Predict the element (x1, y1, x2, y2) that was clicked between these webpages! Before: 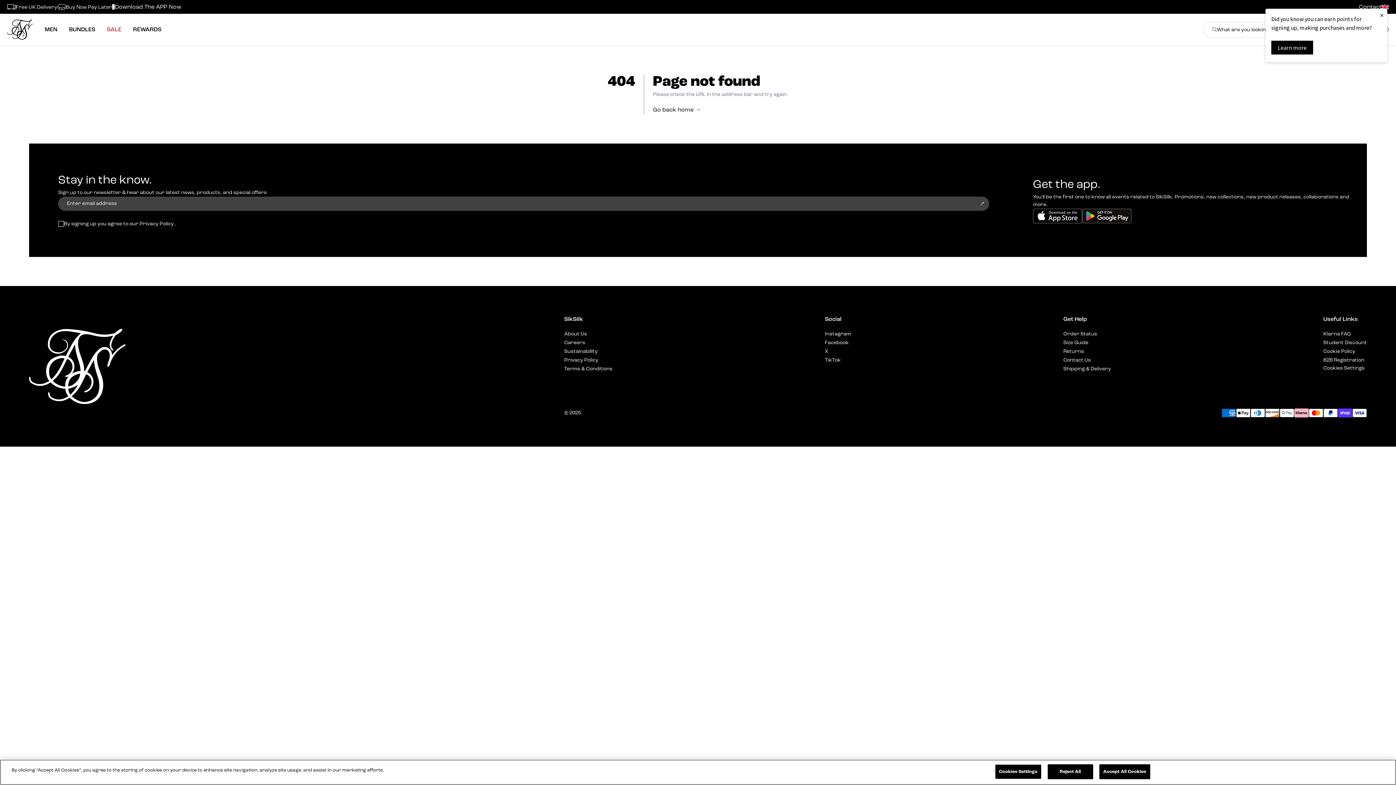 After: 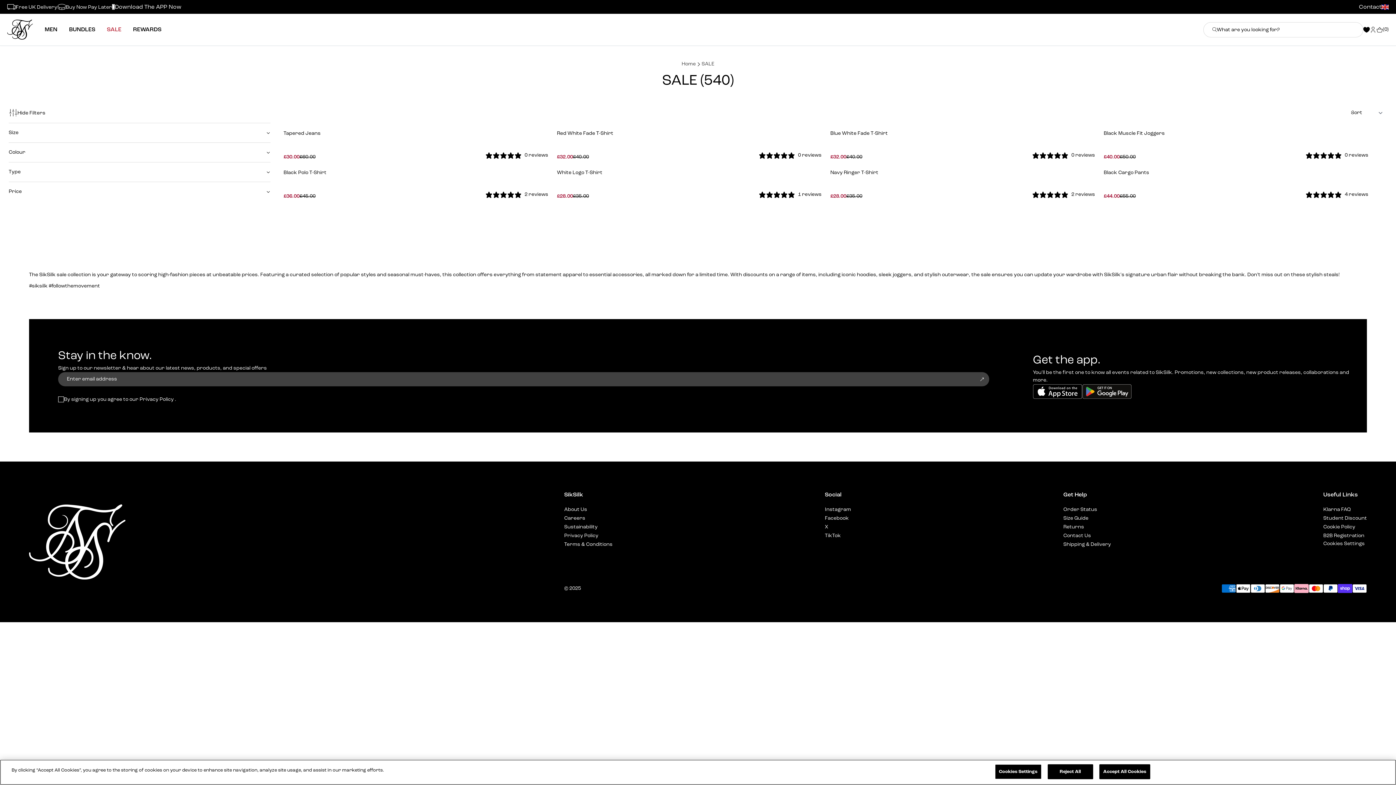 Action: bbox: (101, 25, 127, 34) label: SALE